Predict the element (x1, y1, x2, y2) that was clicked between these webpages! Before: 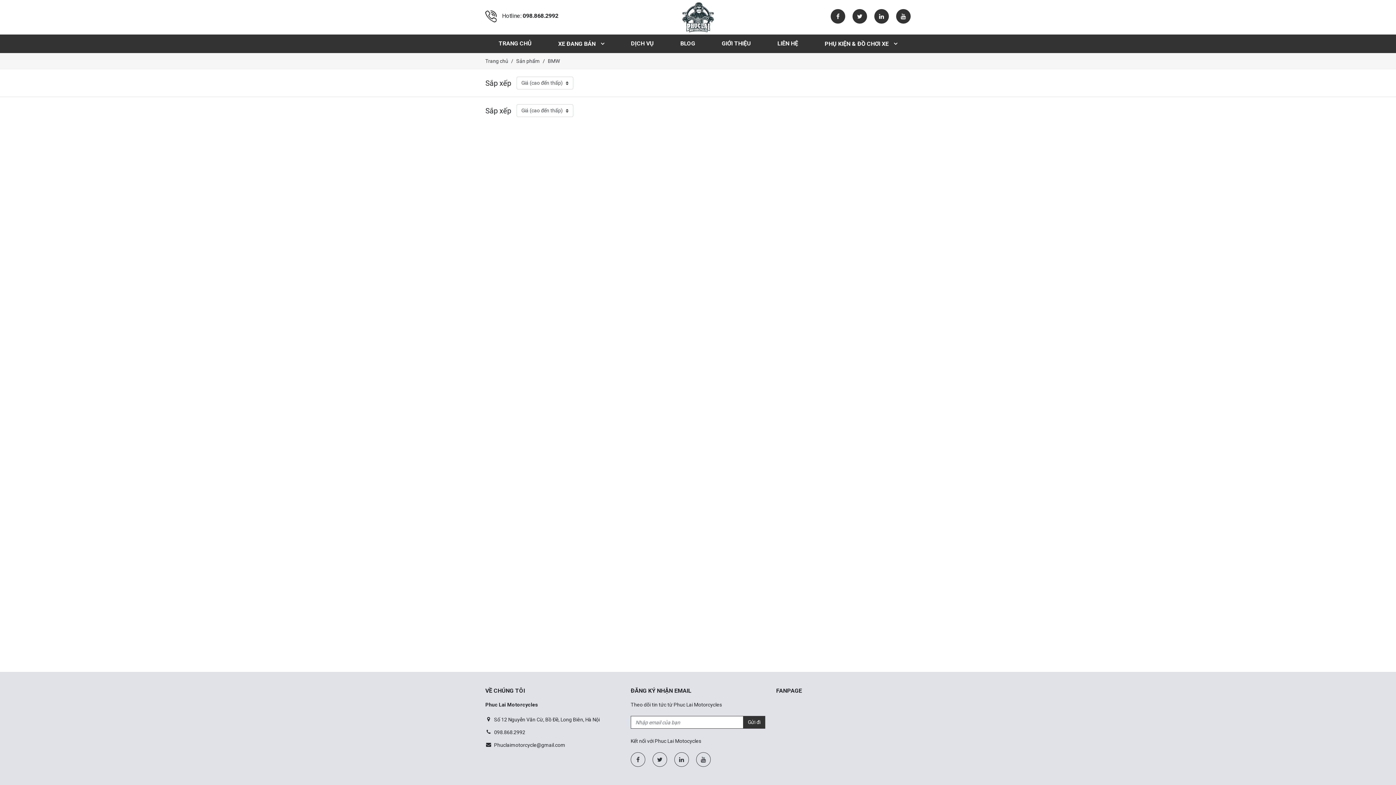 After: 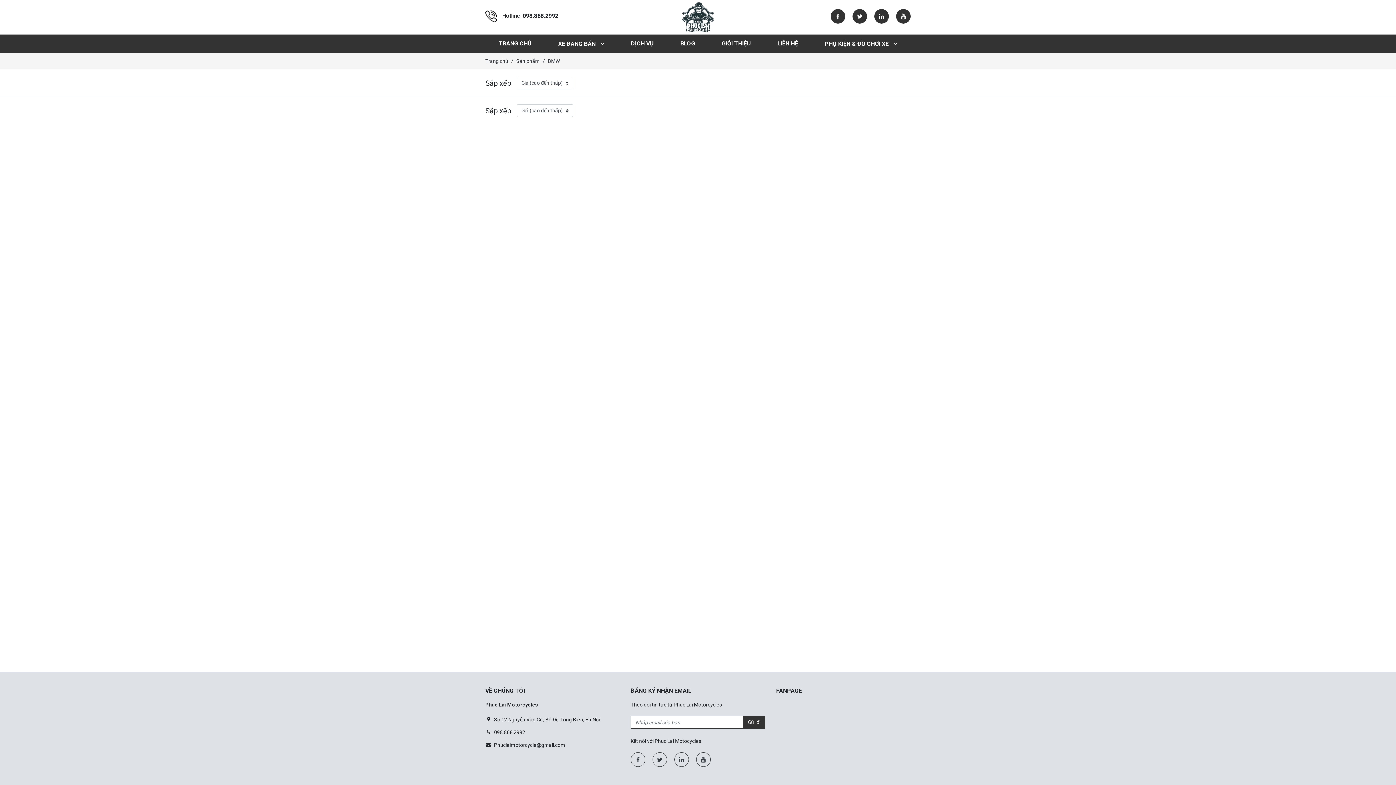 Action: bbox: (852, 9, 867, 23)